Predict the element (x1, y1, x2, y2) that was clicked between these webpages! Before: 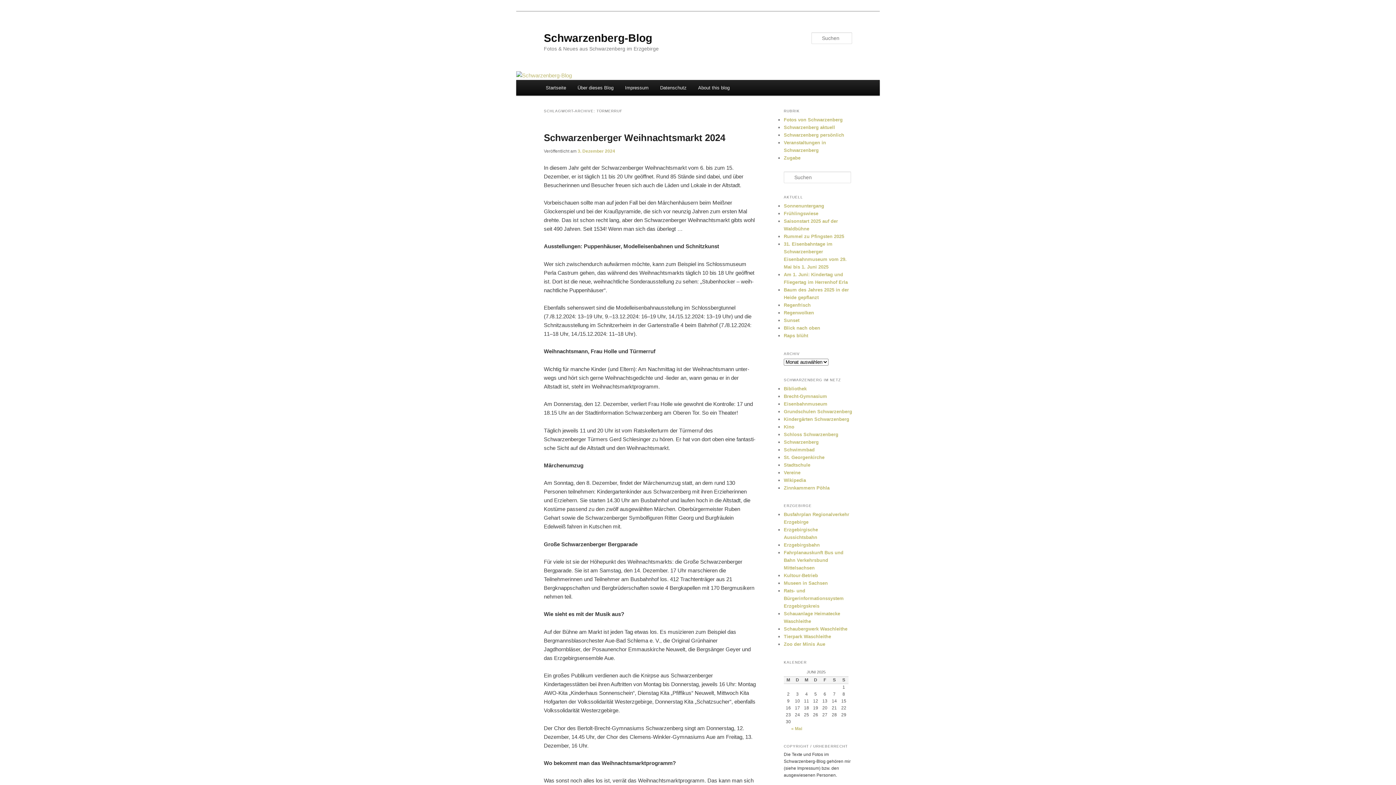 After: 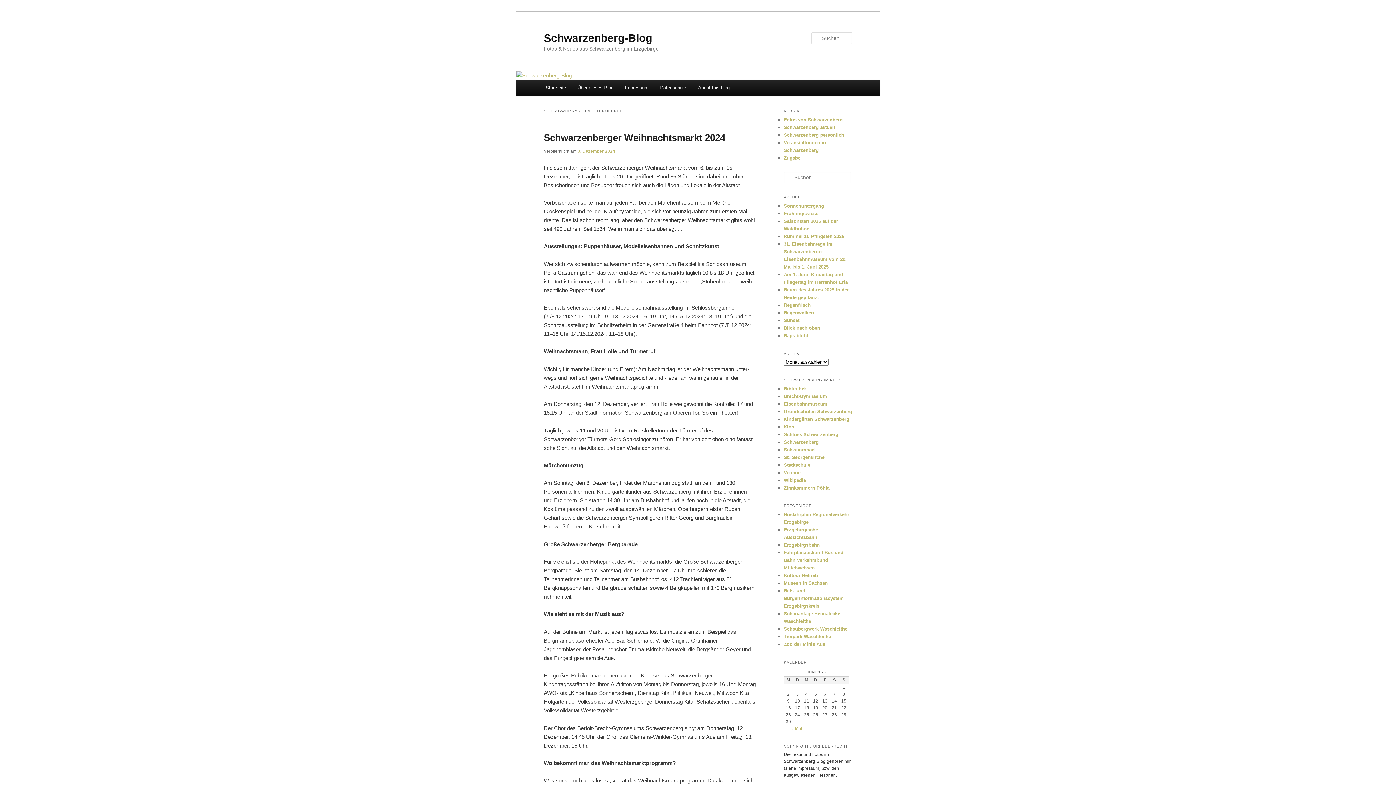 Action: label: Schwarzenberg bbox: (784, 439, 818, 445)